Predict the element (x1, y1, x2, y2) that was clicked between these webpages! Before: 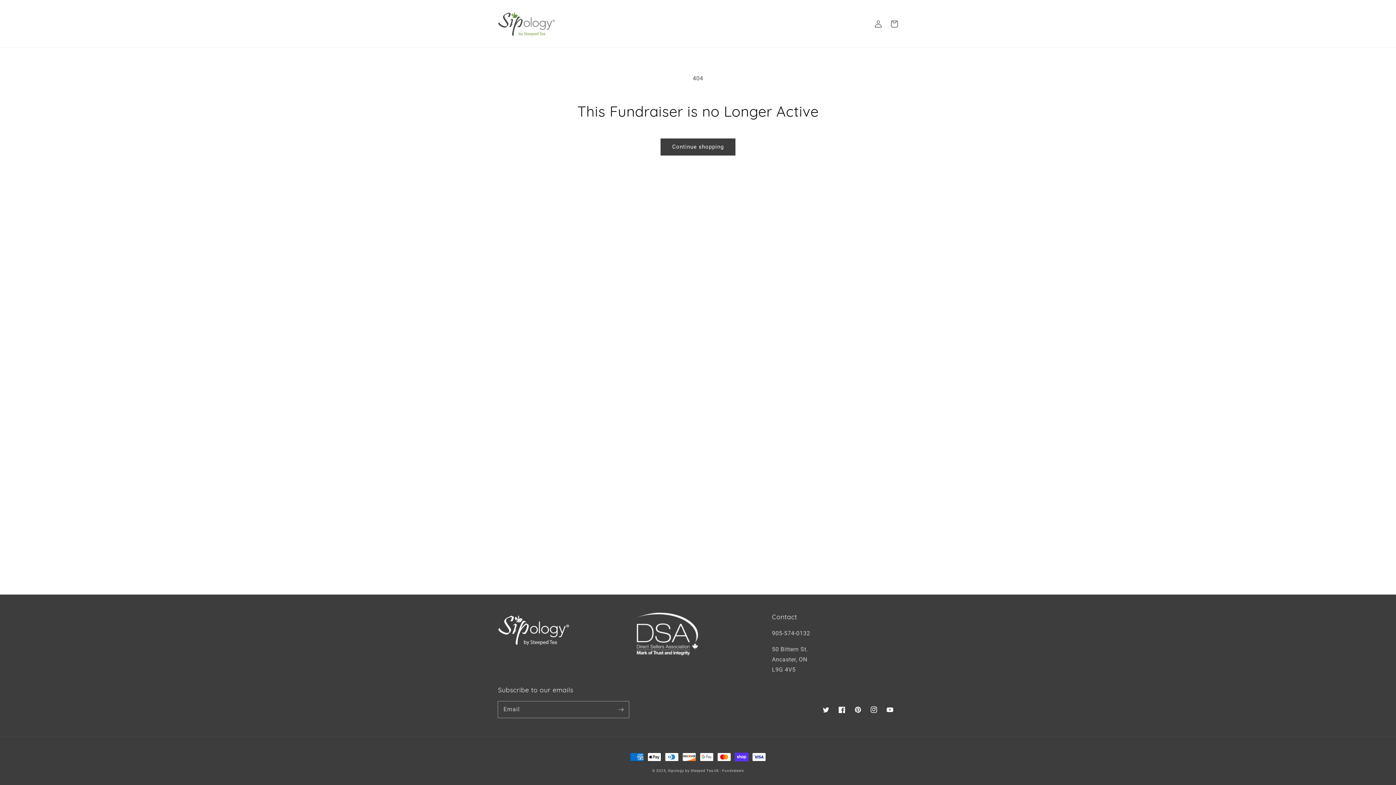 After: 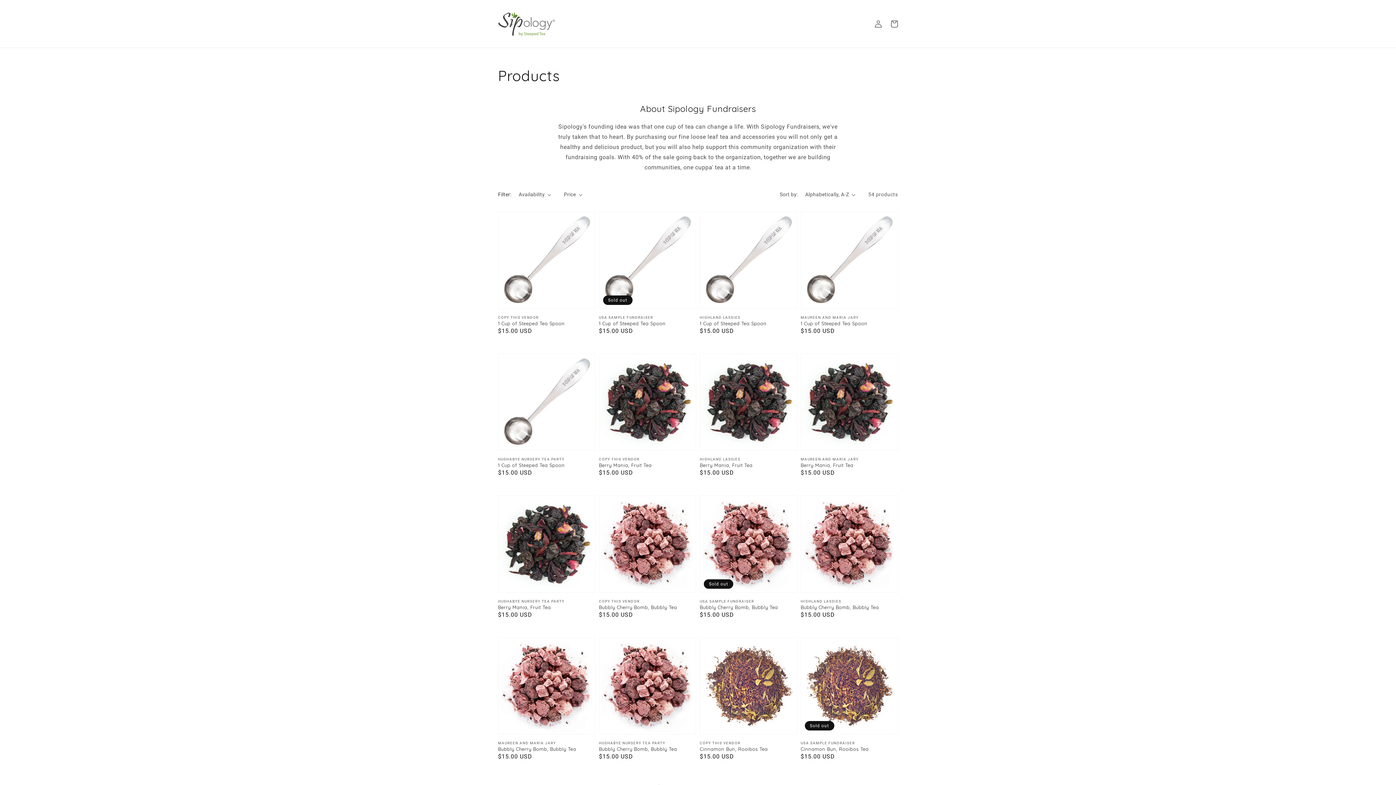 Action: bbox: (661, 138, 735, 155) label: Continue shopping